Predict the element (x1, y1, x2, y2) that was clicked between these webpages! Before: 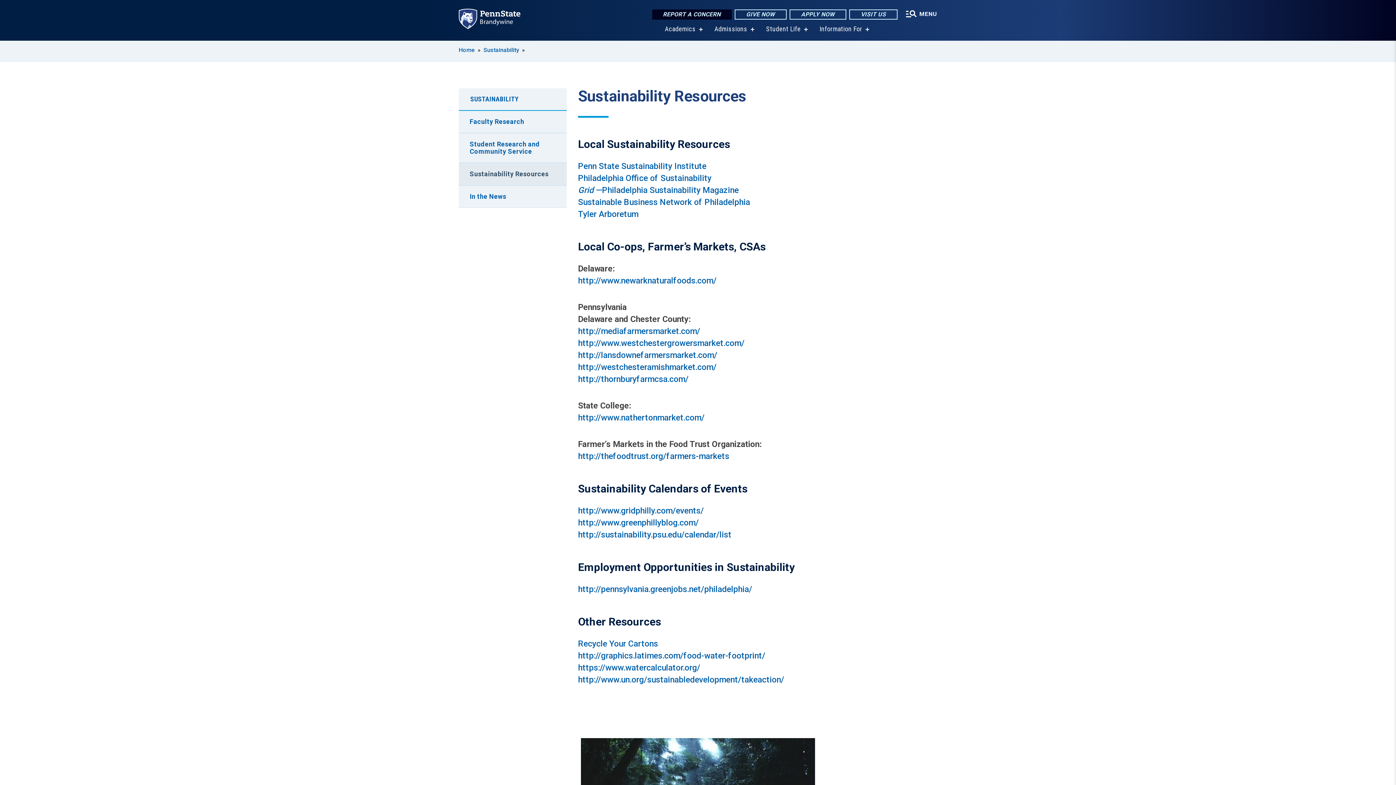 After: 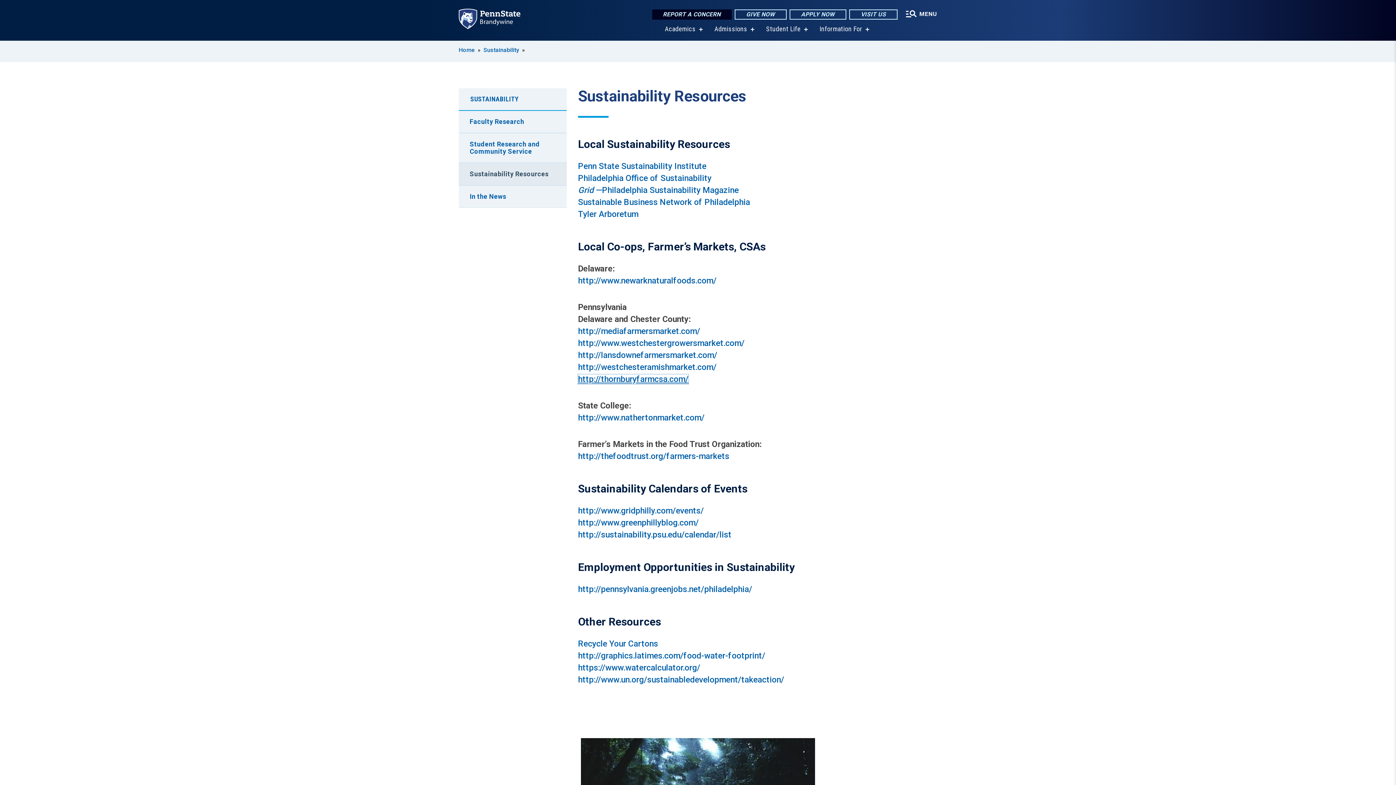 Action: label: http://thornburyfarmcsa.com/ bbox: (578, 374, 688, 384)